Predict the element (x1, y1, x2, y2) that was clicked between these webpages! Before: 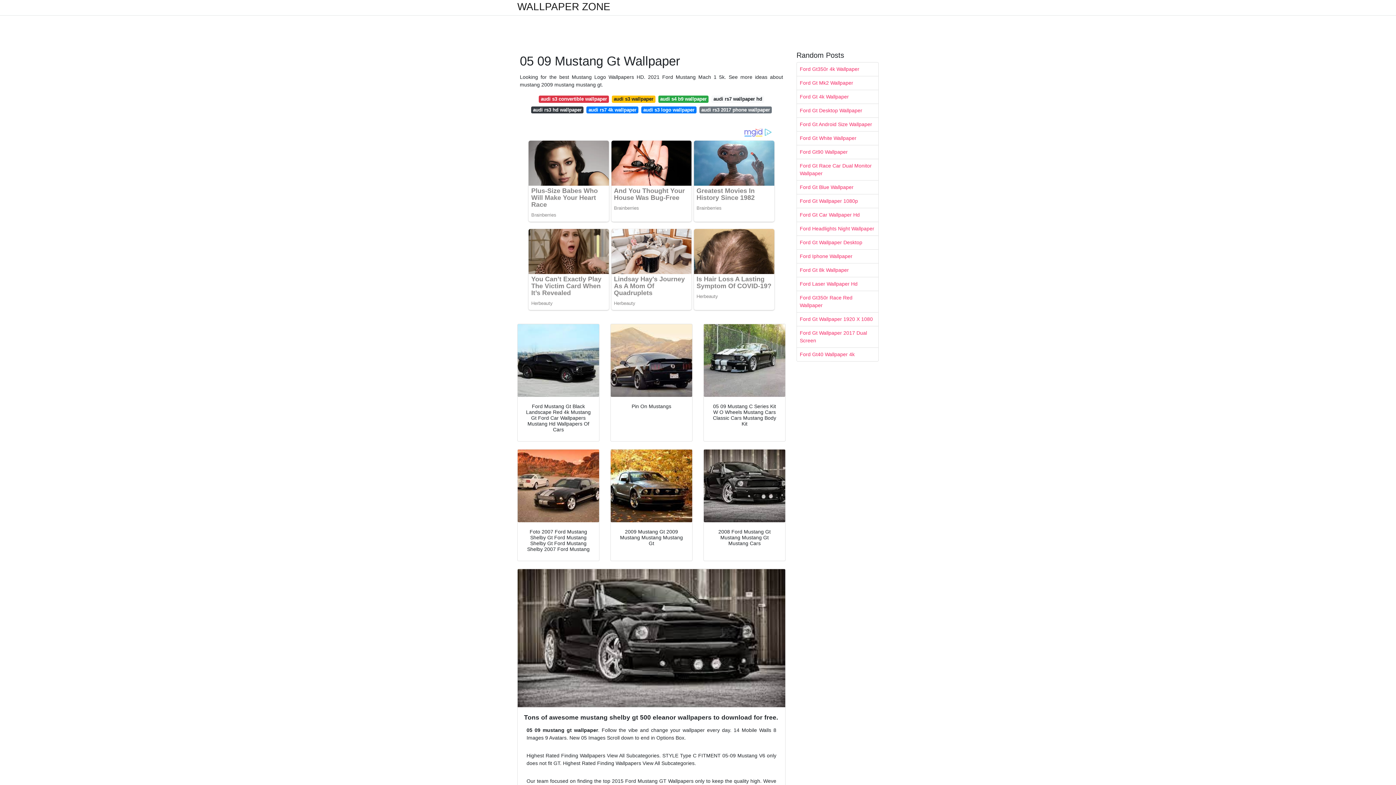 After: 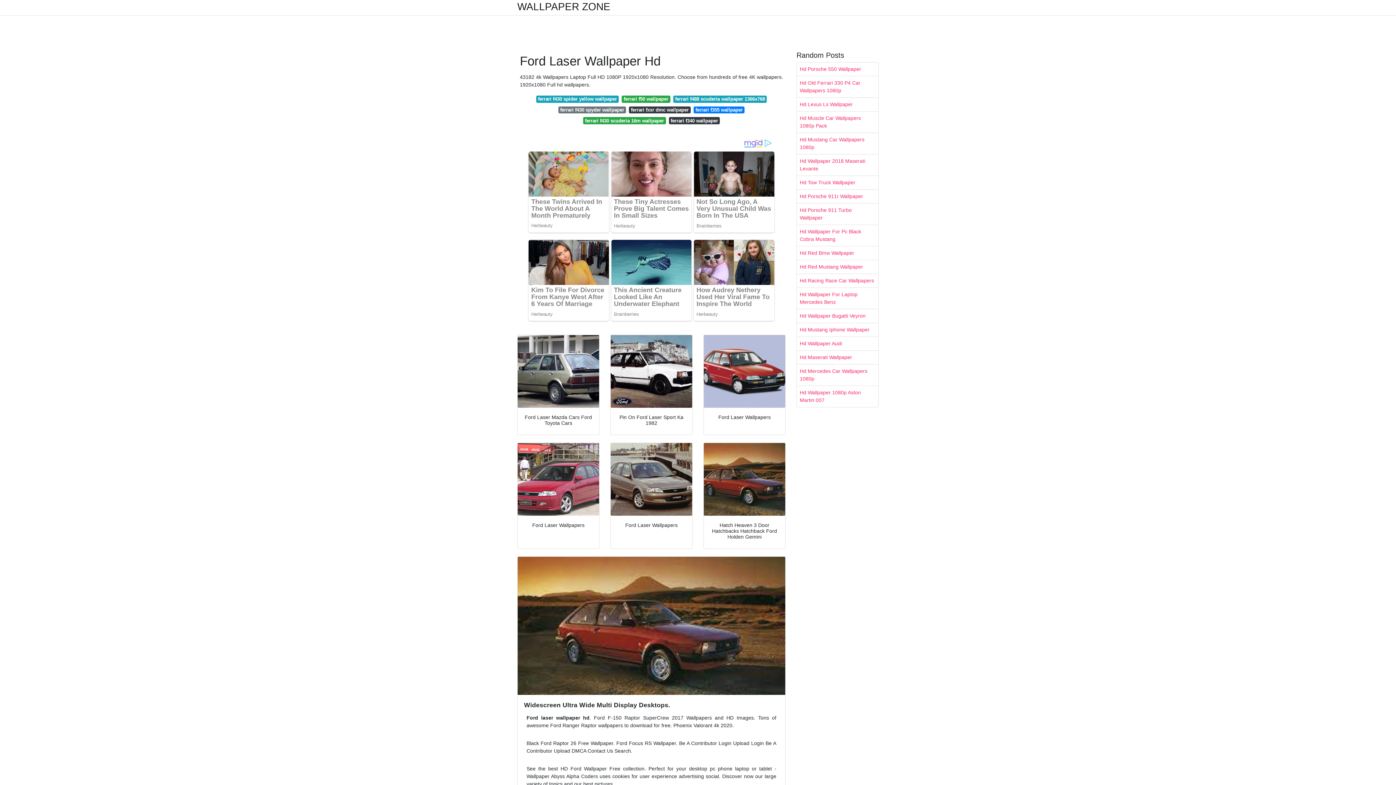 Action: label: Ford Laser Wallpaper Hd bbox: (797, 277, 878, 290)